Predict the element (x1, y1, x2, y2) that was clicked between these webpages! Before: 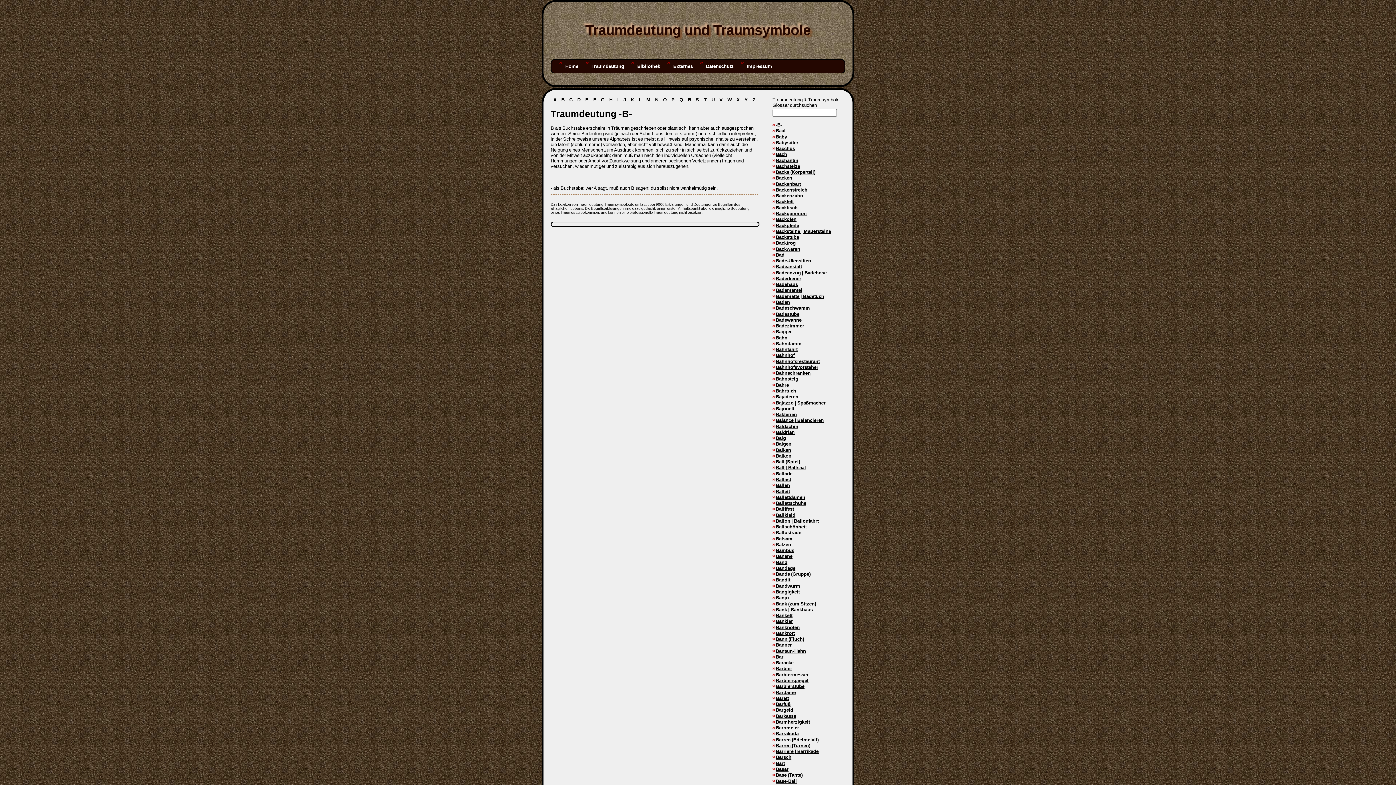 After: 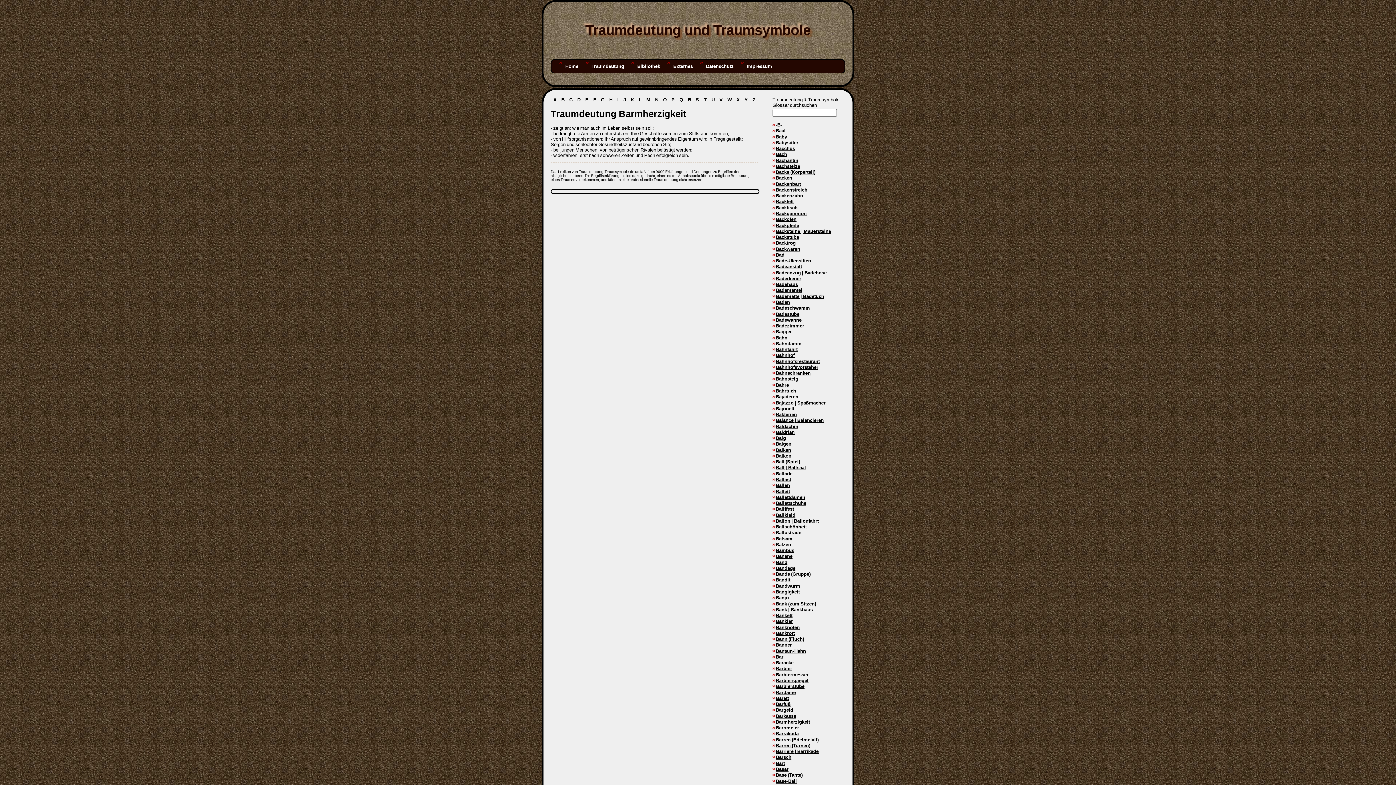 Action: label: Barmherzigkeit bbox: (772, 719, 810, 725)